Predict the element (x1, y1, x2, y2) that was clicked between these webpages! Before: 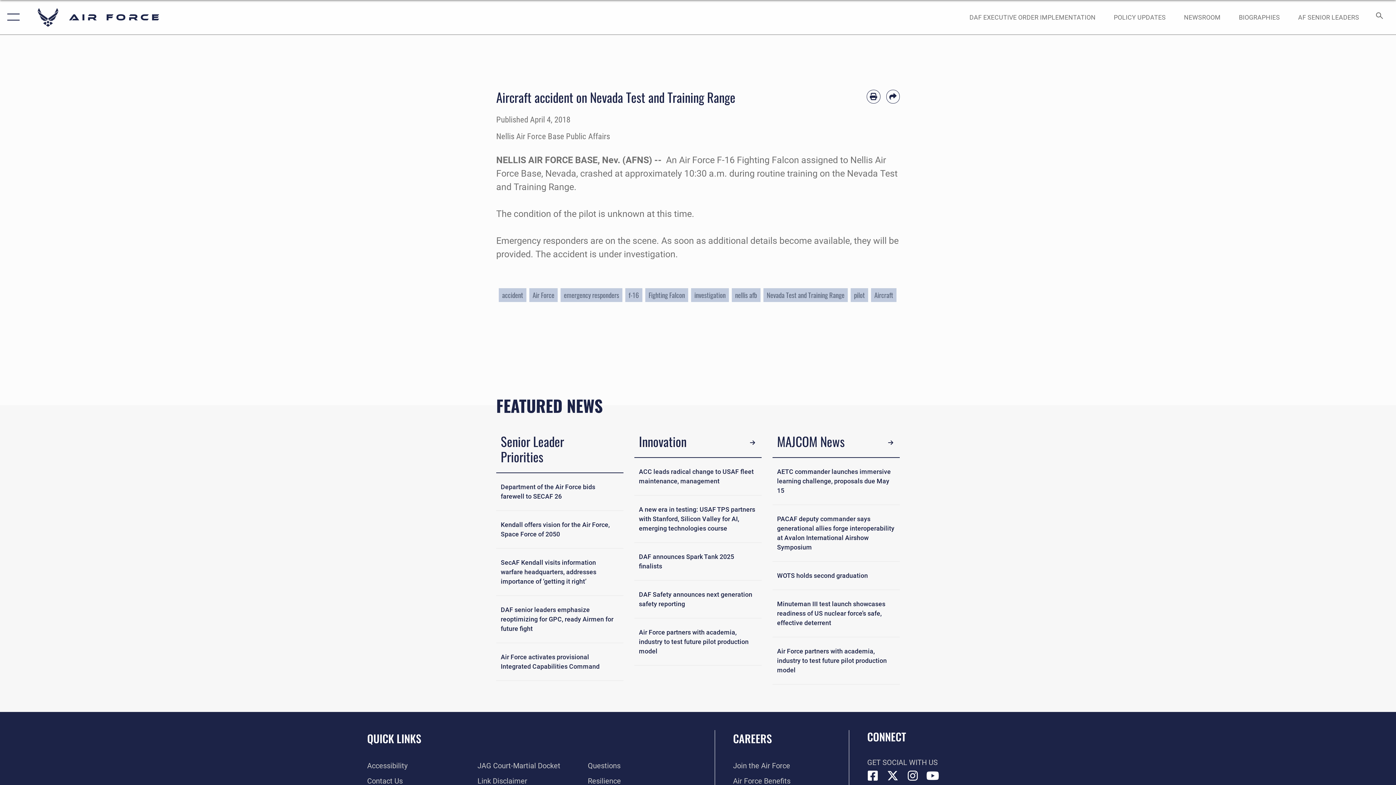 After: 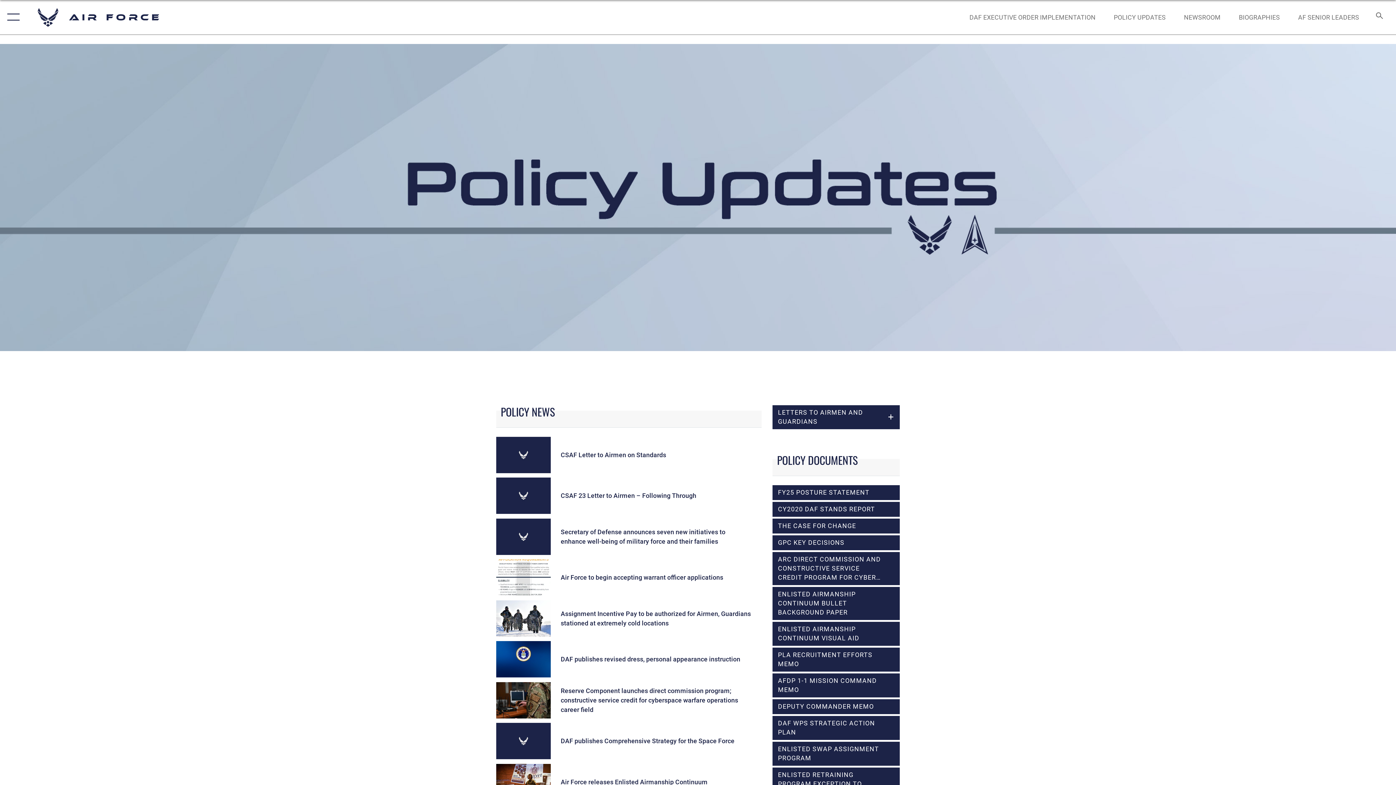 Action: bbox: (1107, 5, 1172, 28) label: POLICY UPDATES